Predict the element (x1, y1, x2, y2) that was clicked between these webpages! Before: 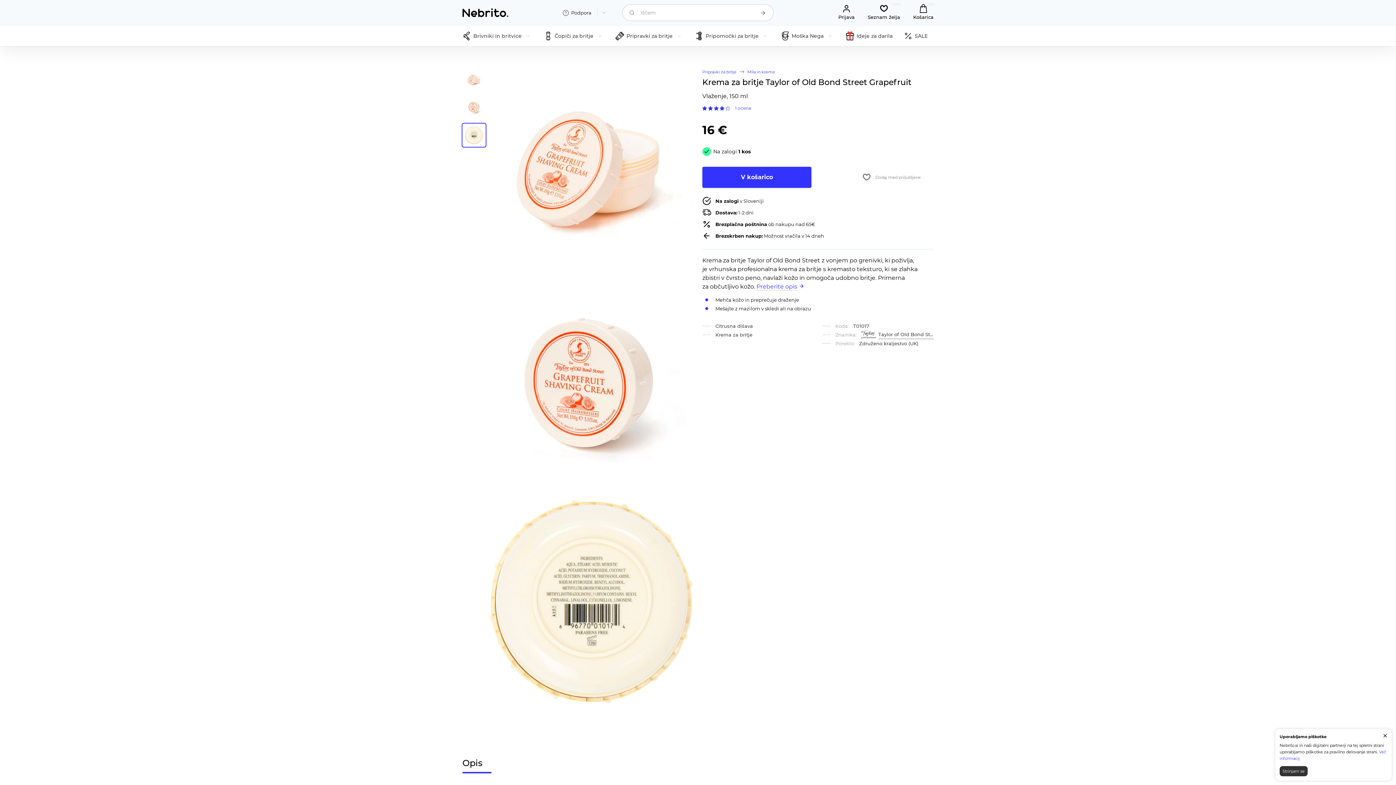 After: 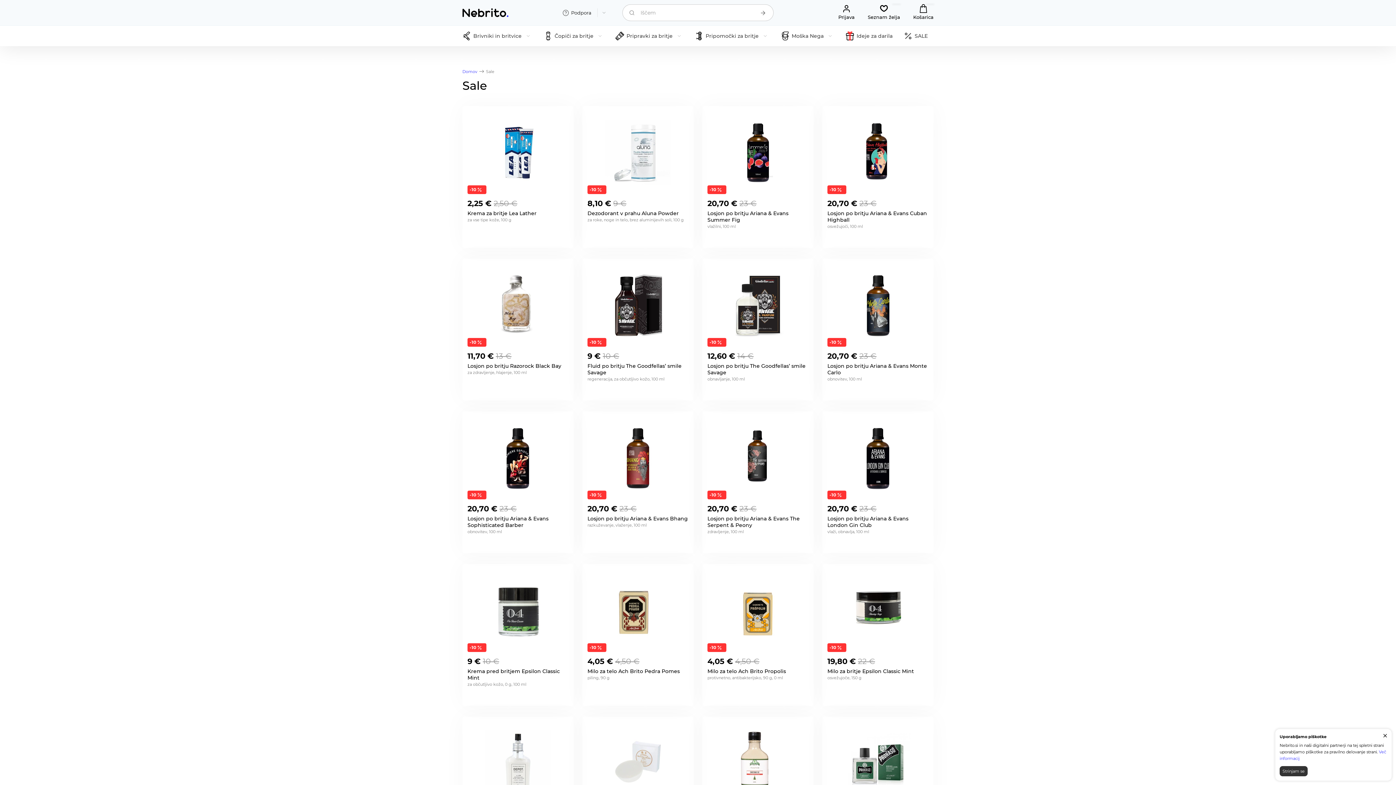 Action: bbox: (898, 25, 933, 46) label: SALE